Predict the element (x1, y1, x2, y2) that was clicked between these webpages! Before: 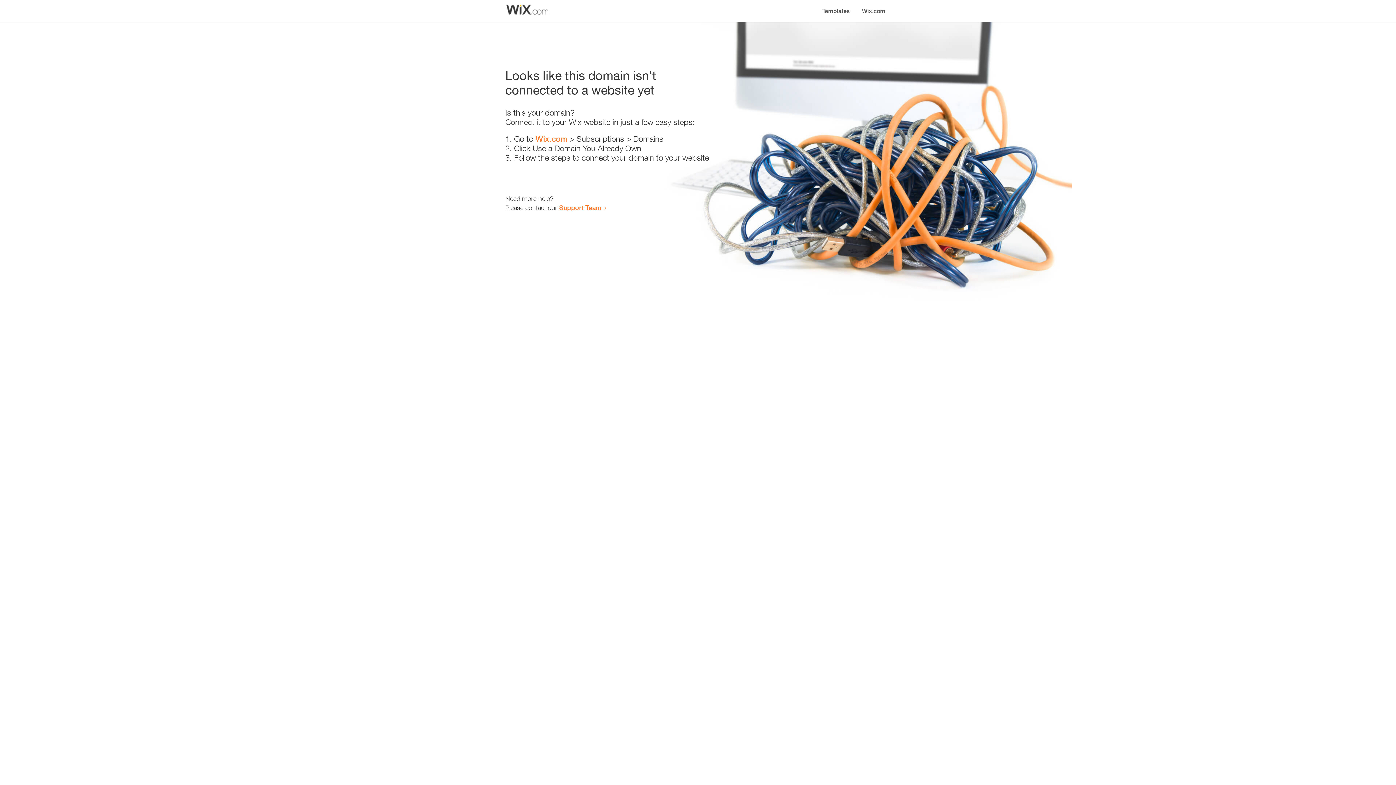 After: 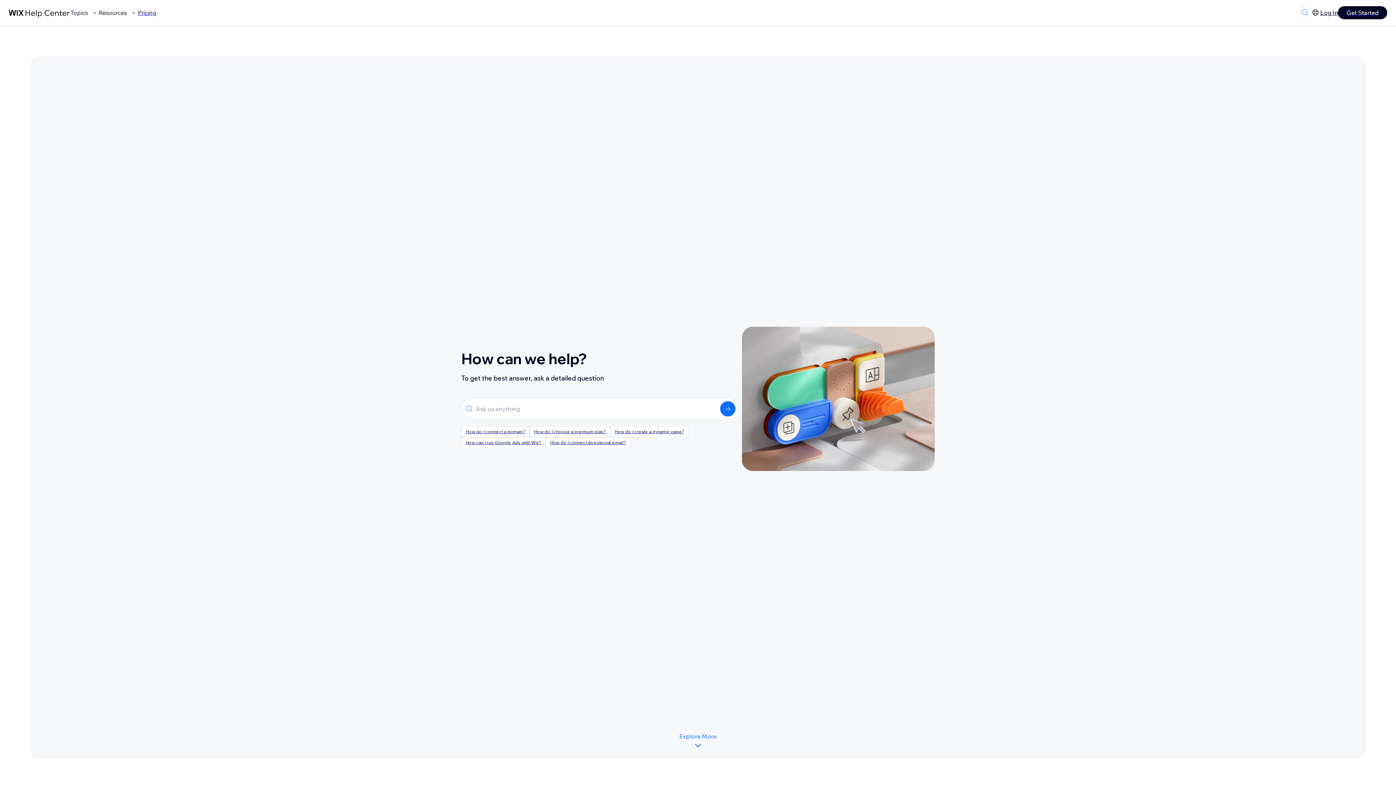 Action: bbox: (559, 203, 601, 211) label: Support Team